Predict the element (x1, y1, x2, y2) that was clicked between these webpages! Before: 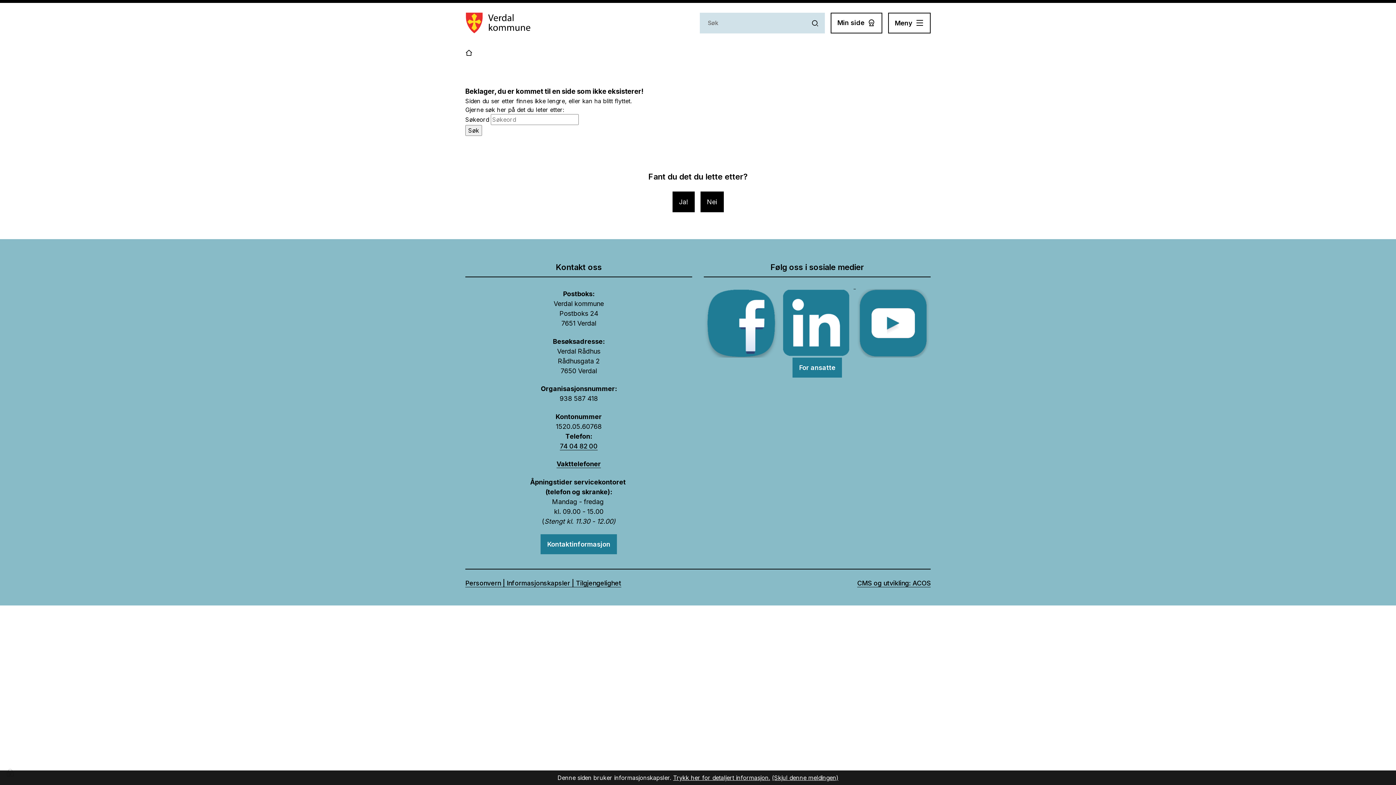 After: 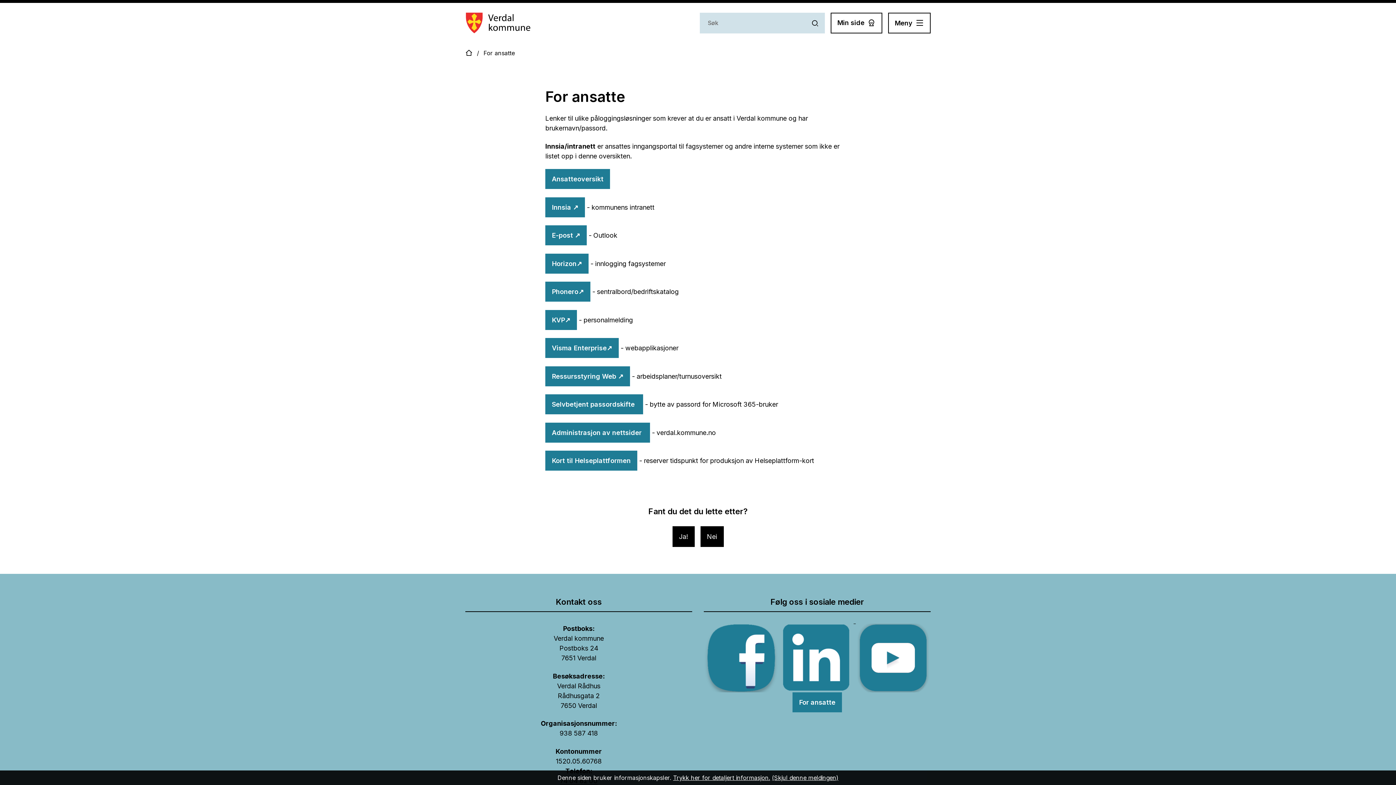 Action: bbox: (792, 357, 842, 377) label: For ansatte